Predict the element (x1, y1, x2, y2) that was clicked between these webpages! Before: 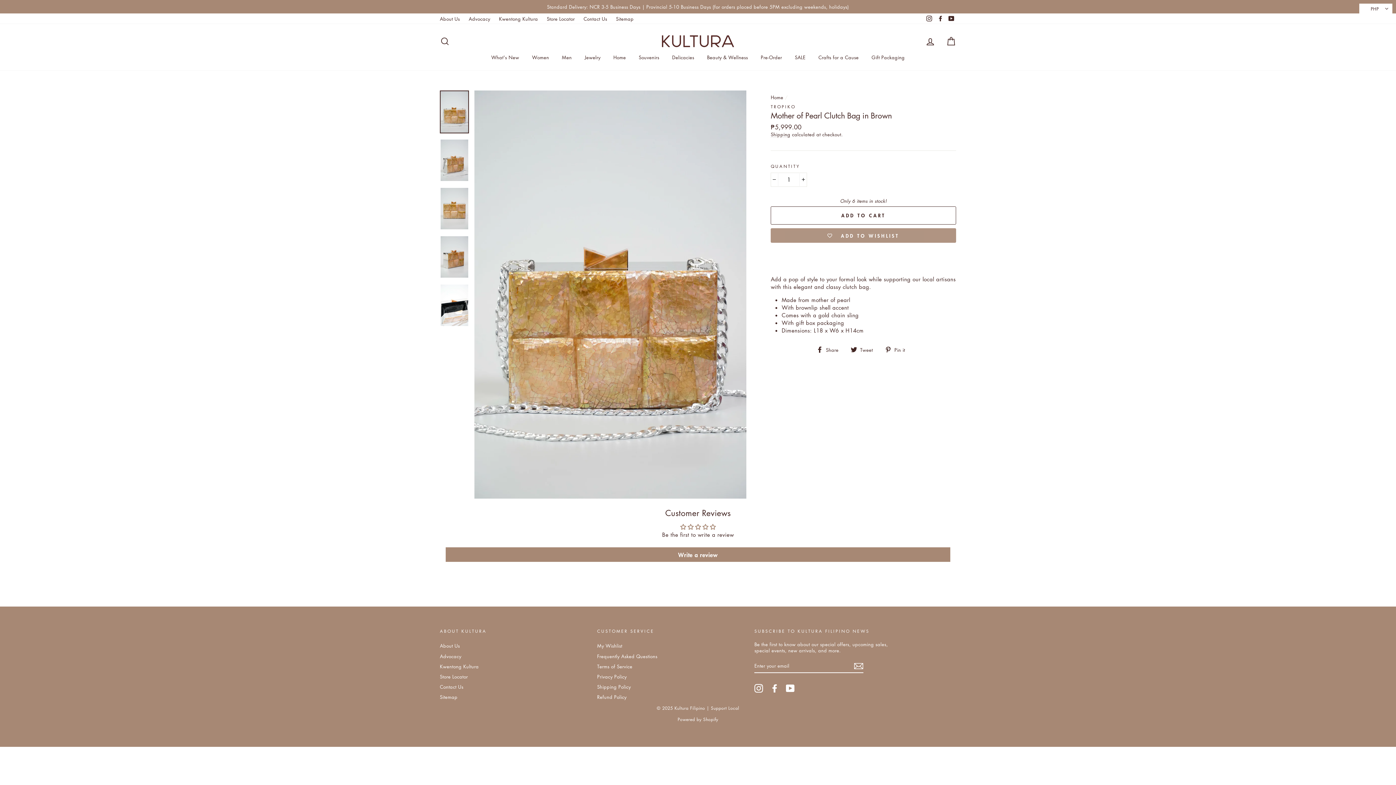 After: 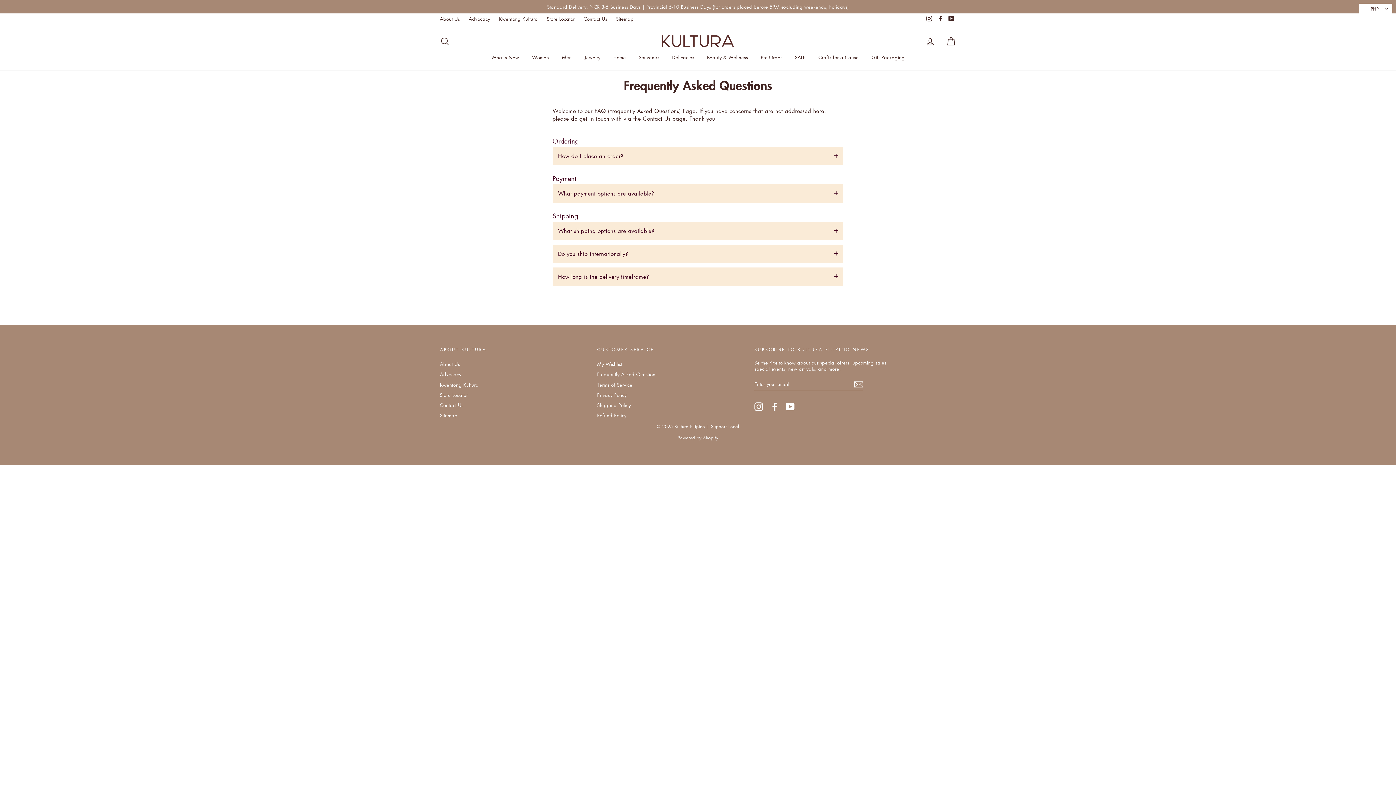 Action: bbox: (597, 651, 657, 660) label: Frequently Asked Questions